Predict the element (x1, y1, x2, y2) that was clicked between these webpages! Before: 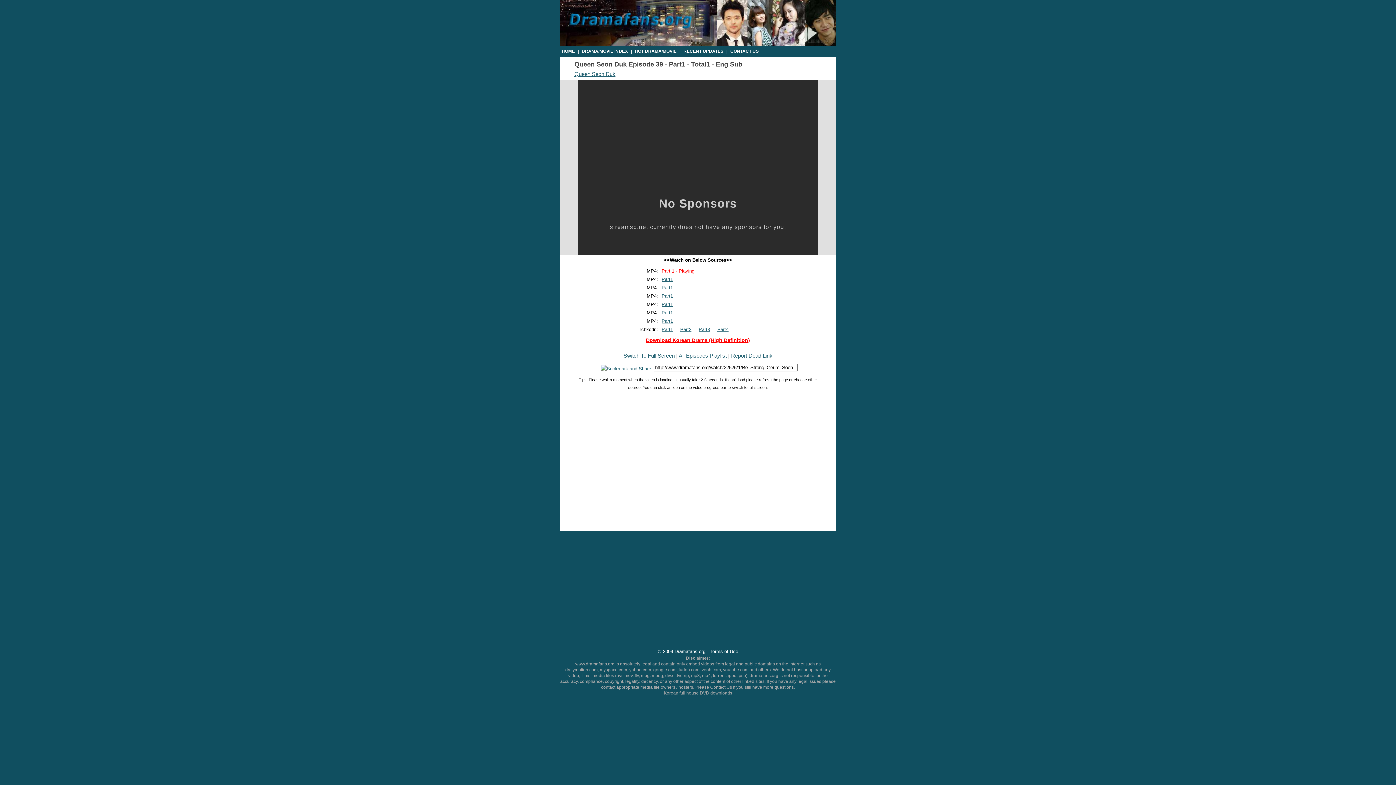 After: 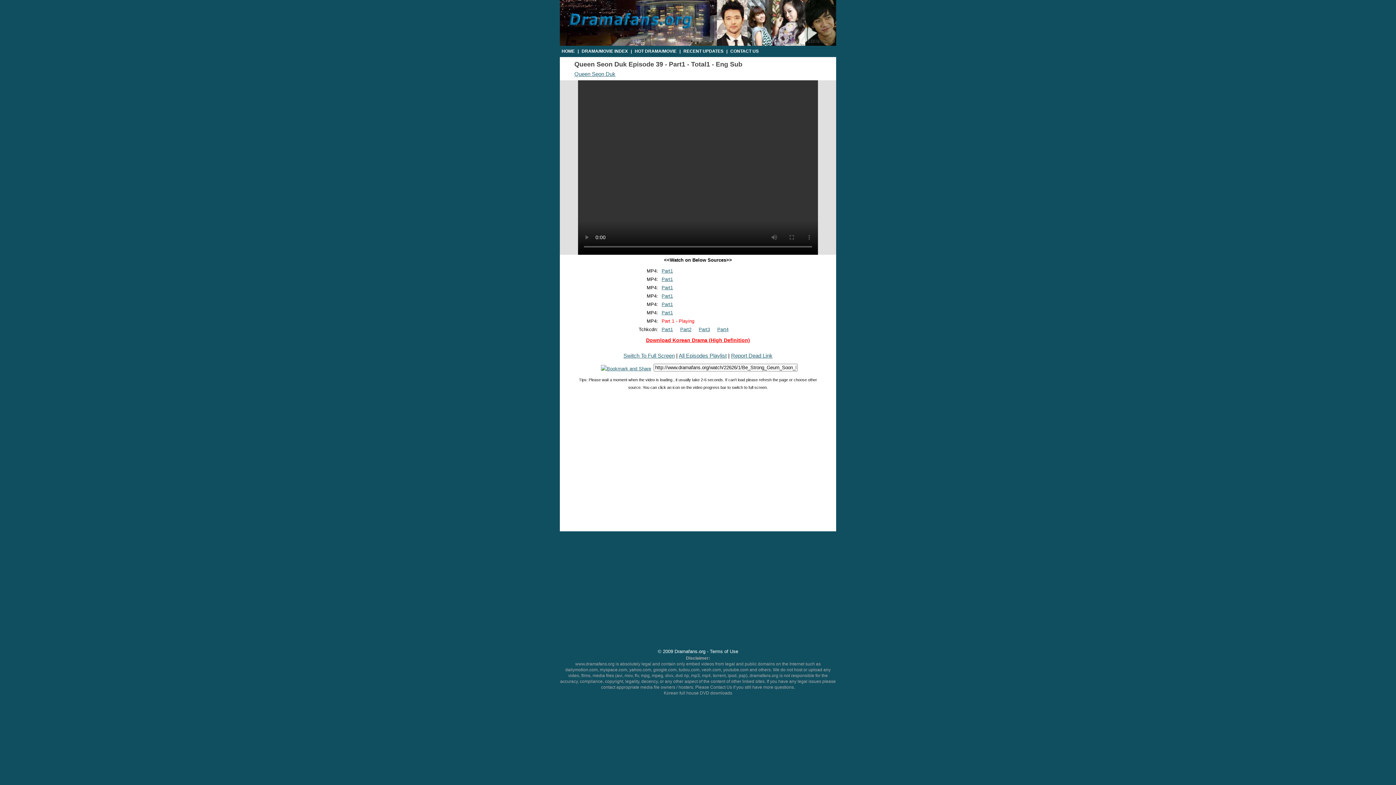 Action: label: Part1 bbox: (658, 317, 676, 325)